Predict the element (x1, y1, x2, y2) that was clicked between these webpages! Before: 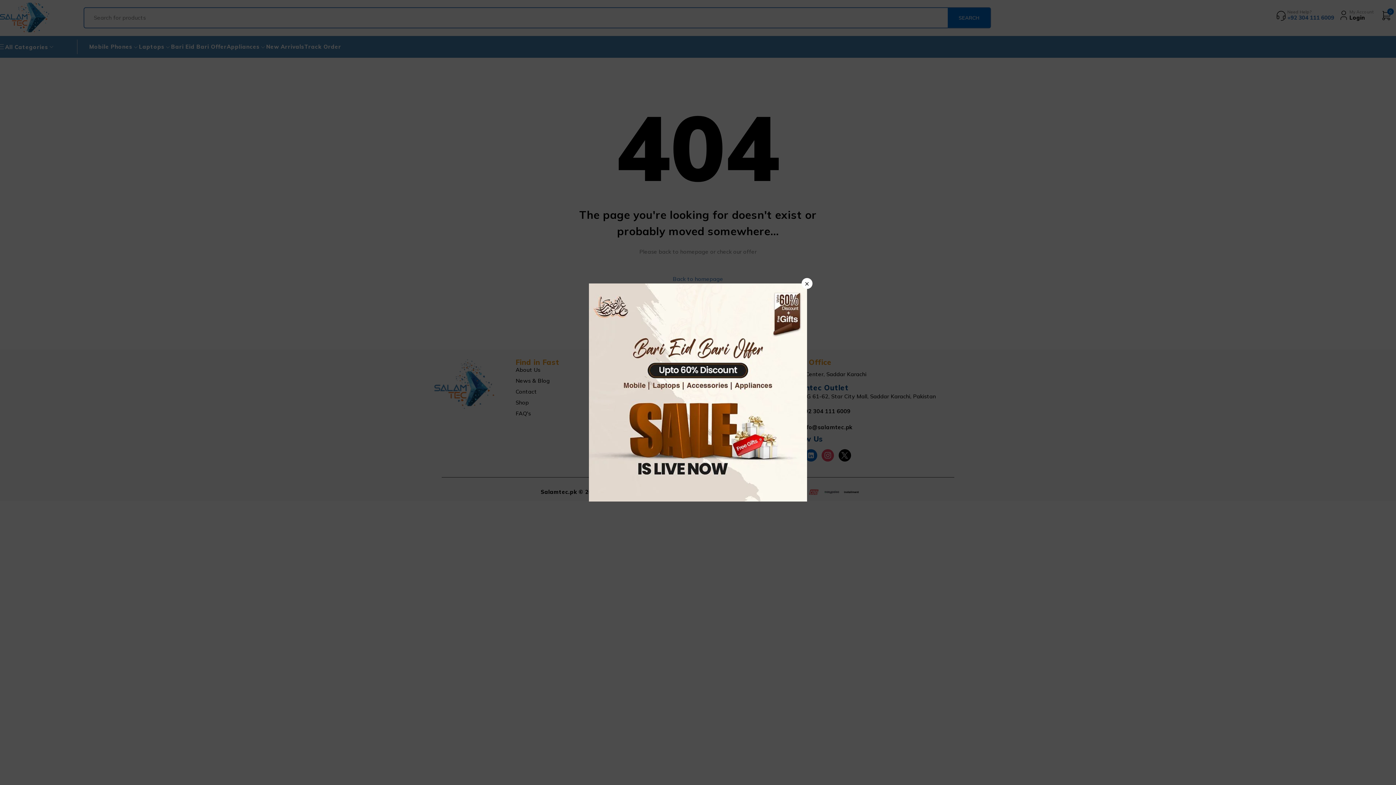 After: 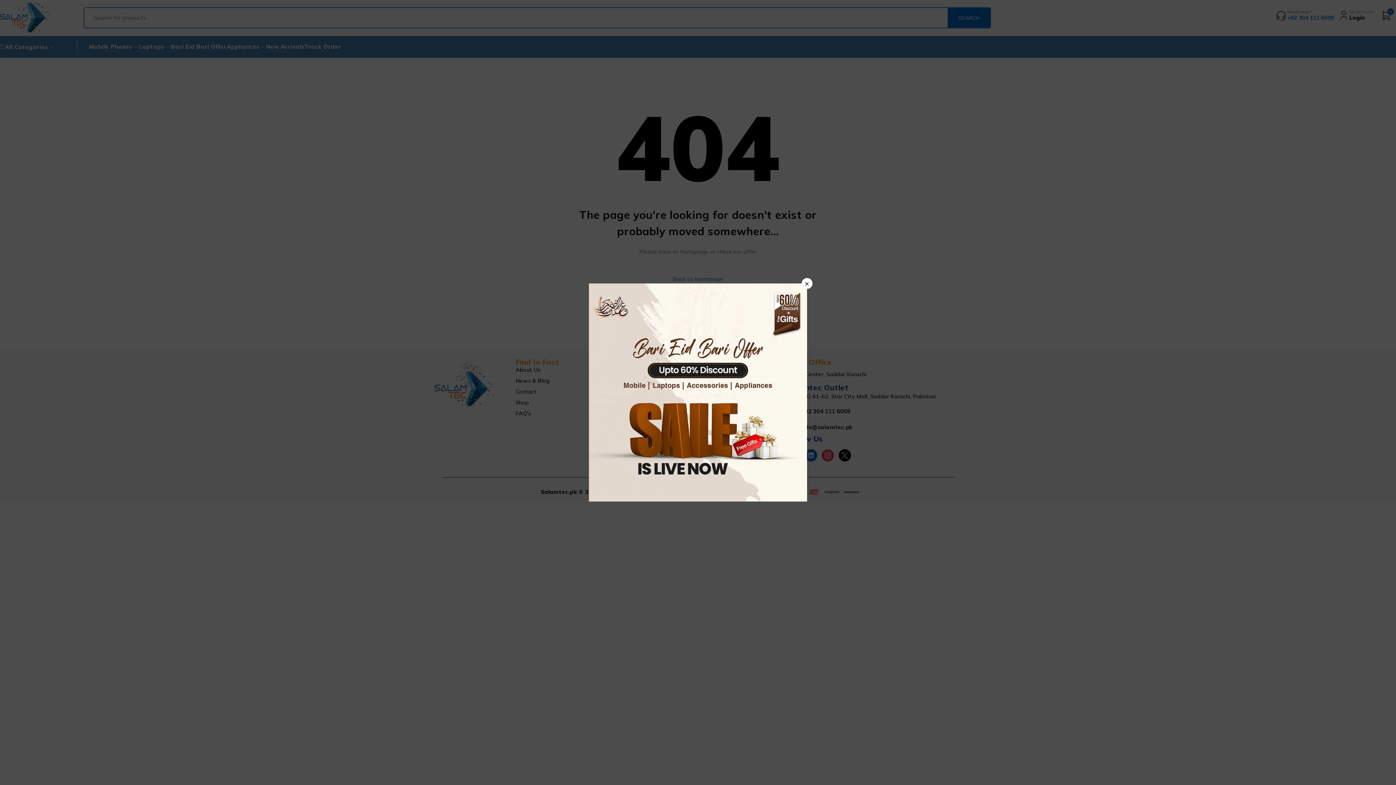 Action: bbox: (589, 283, 807, 501)